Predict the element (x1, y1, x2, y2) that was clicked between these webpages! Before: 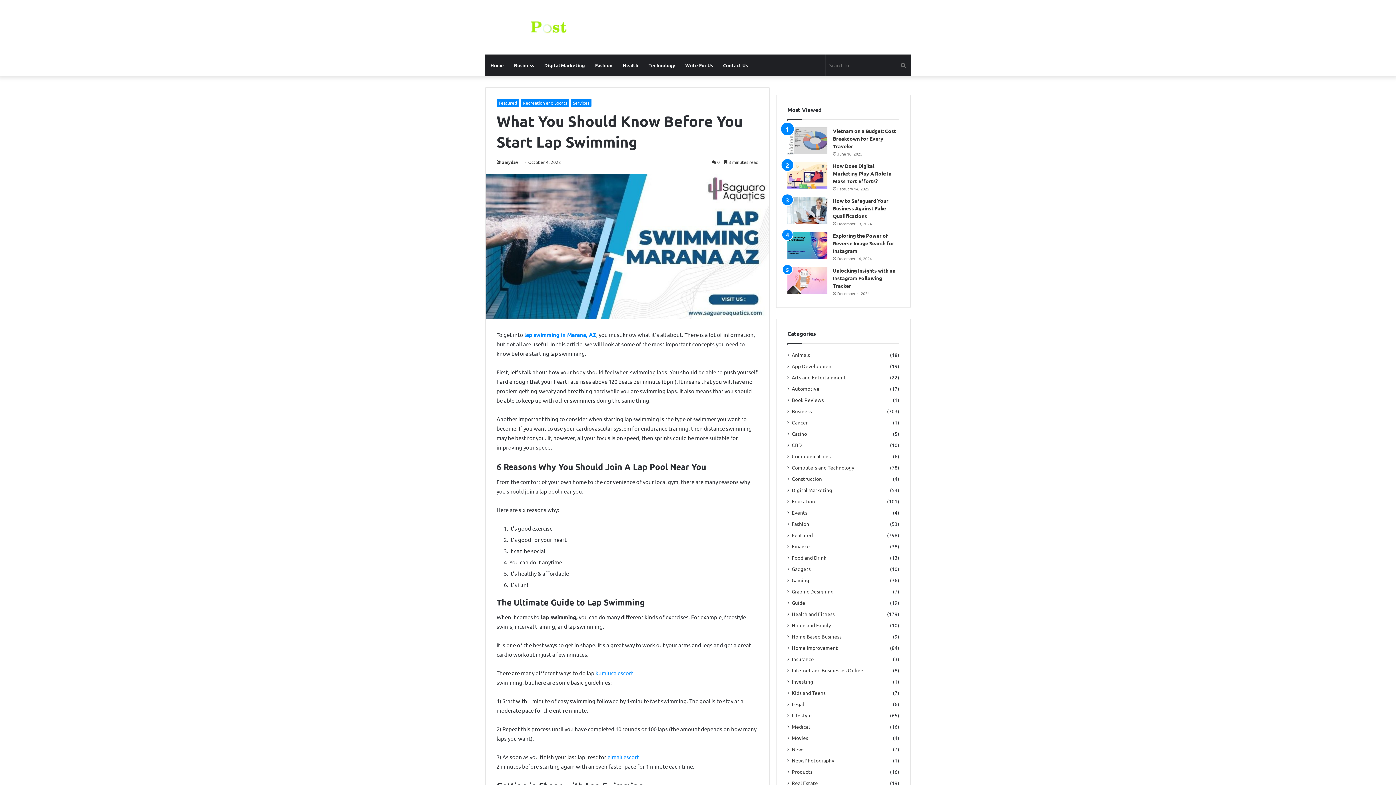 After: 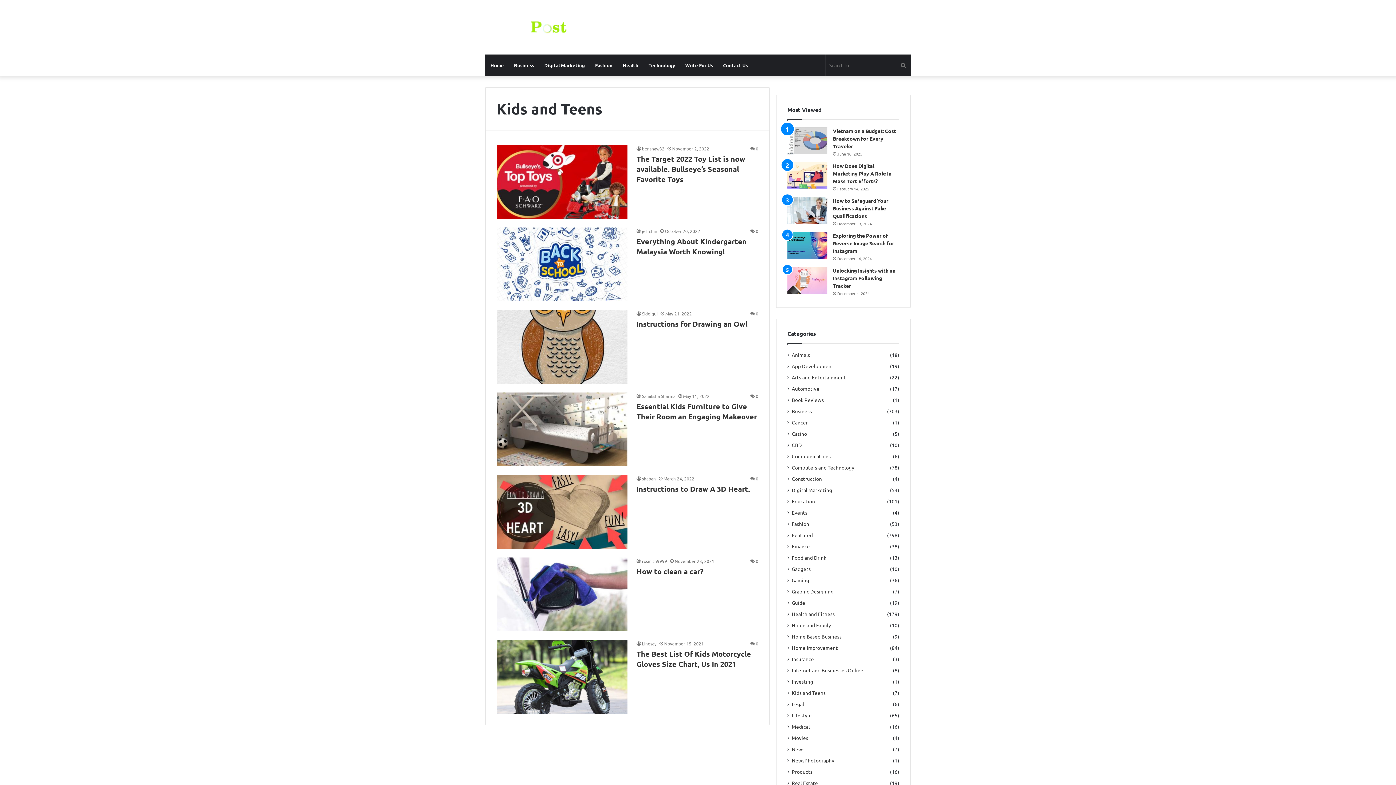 Action: label: Kids and Teens bbox: (792, 689, 825, 697)